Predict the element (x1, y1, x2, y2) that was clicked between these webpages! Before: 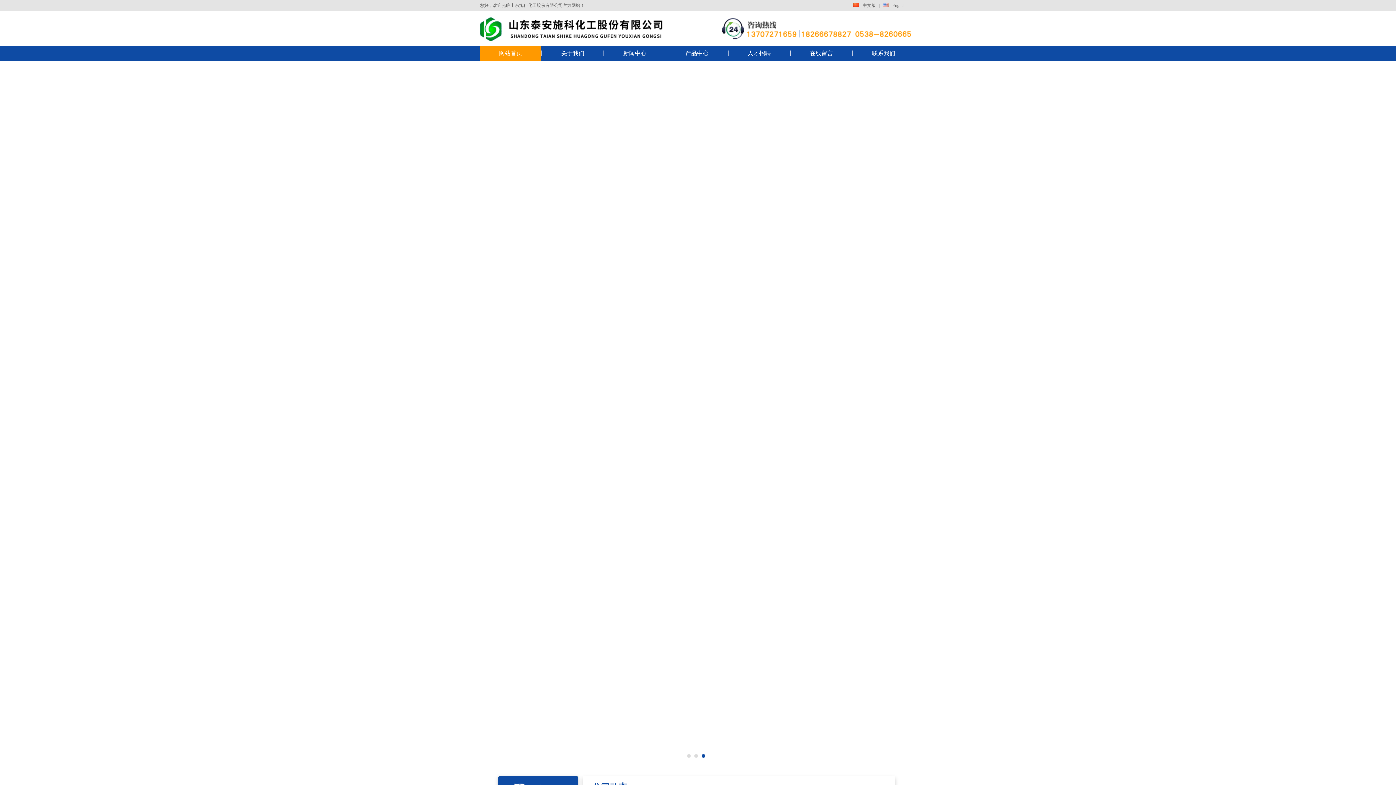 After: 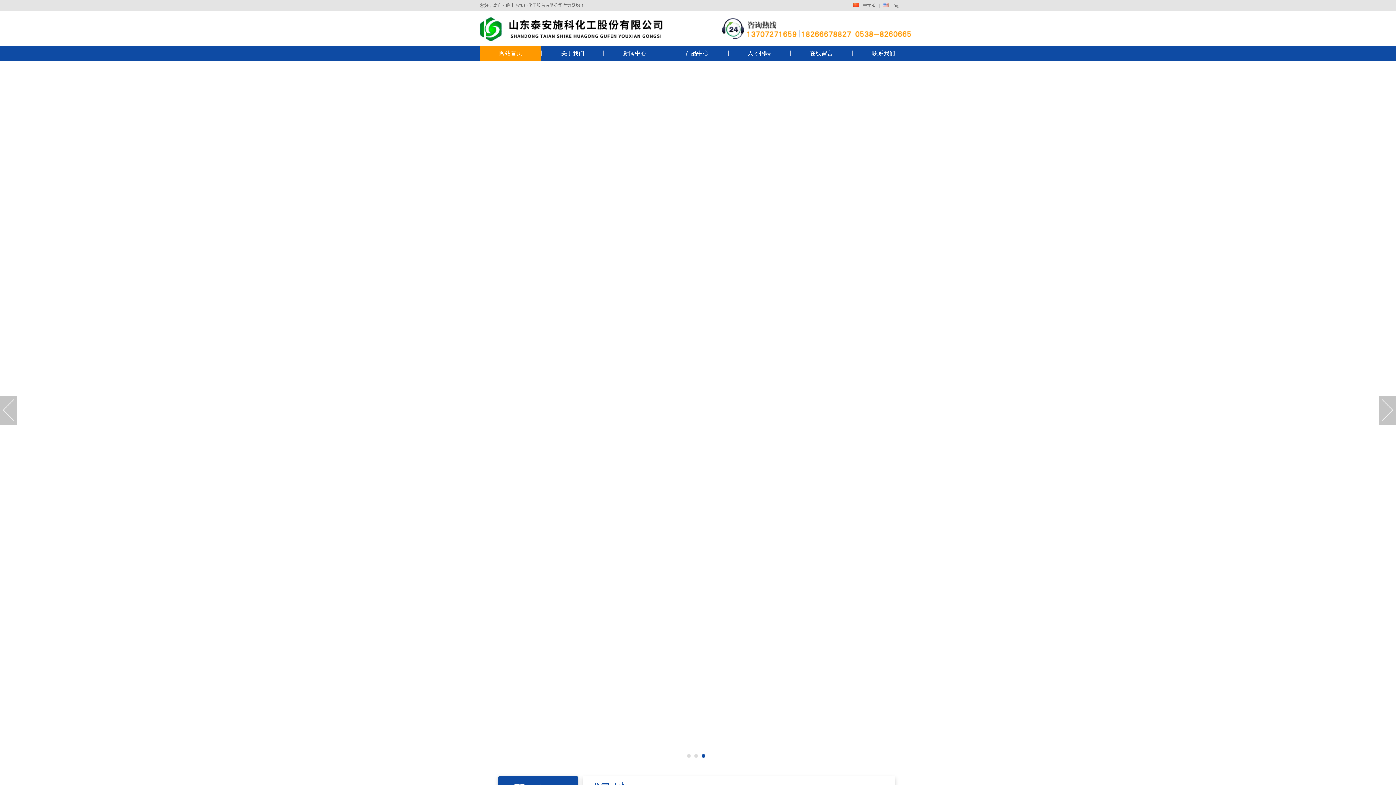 Action: bbox: (508, 319, 536, 324) label: +
橡胶类